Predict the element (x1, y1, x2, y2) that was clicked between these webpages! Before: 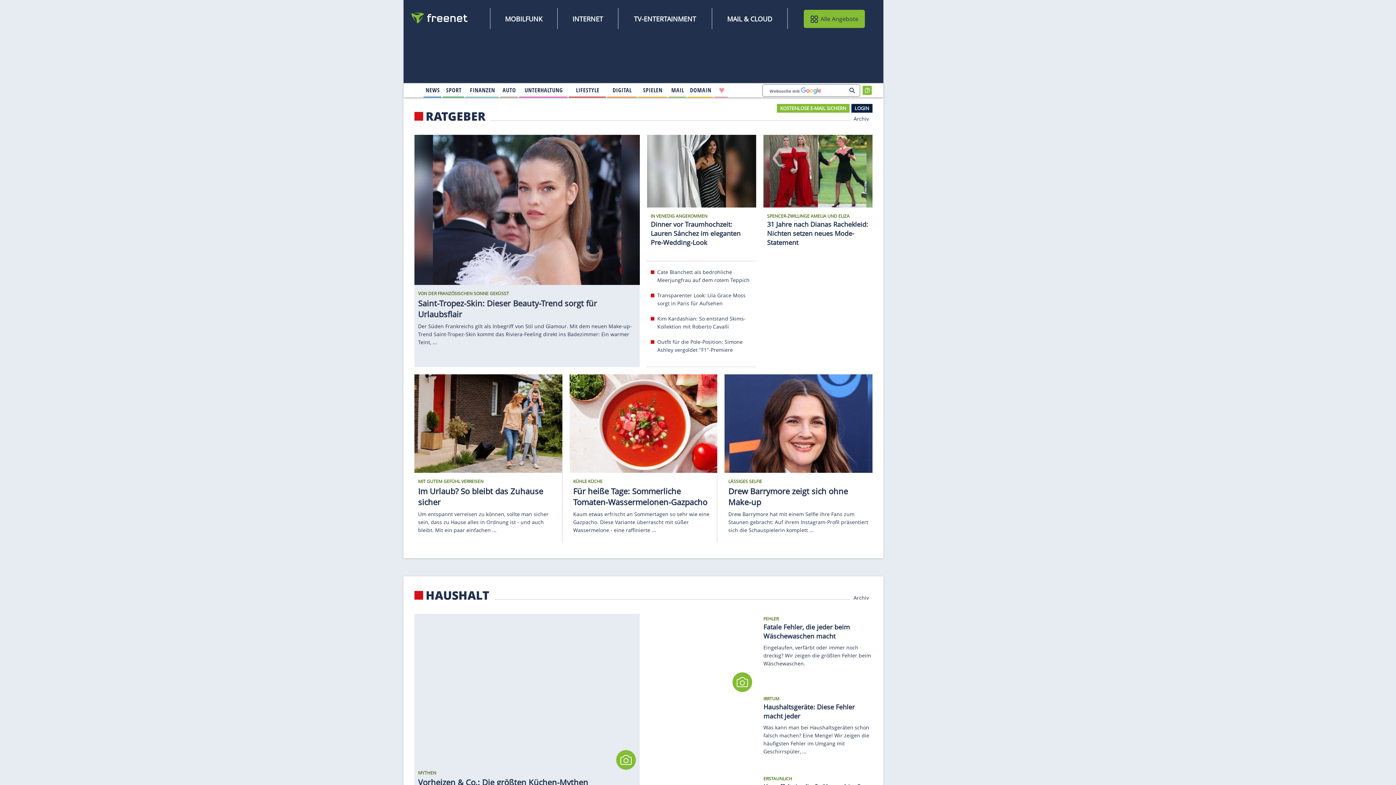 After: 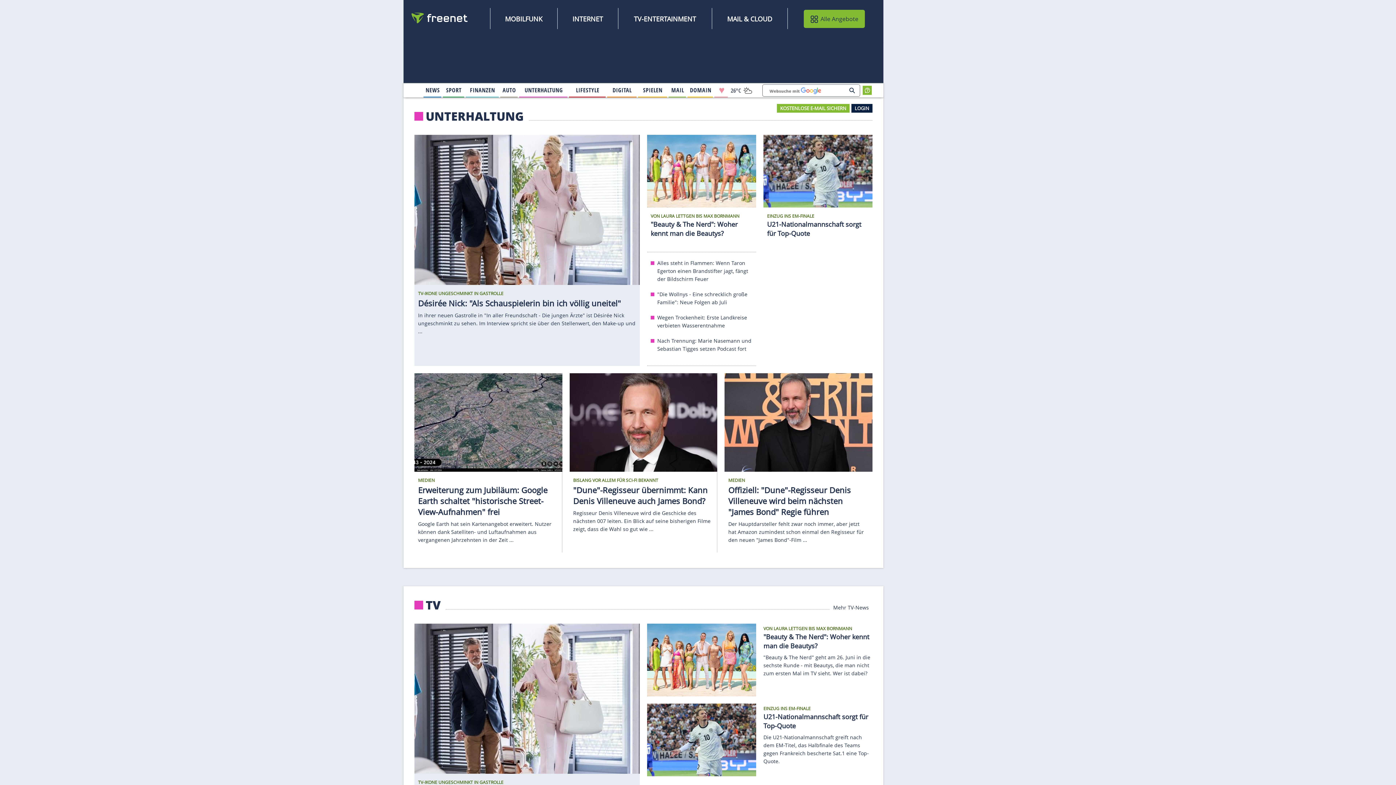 Action: label: 
                                    Unterhaltung
                                        
                                        
                                 bbox: (520, 84, 567, 96)